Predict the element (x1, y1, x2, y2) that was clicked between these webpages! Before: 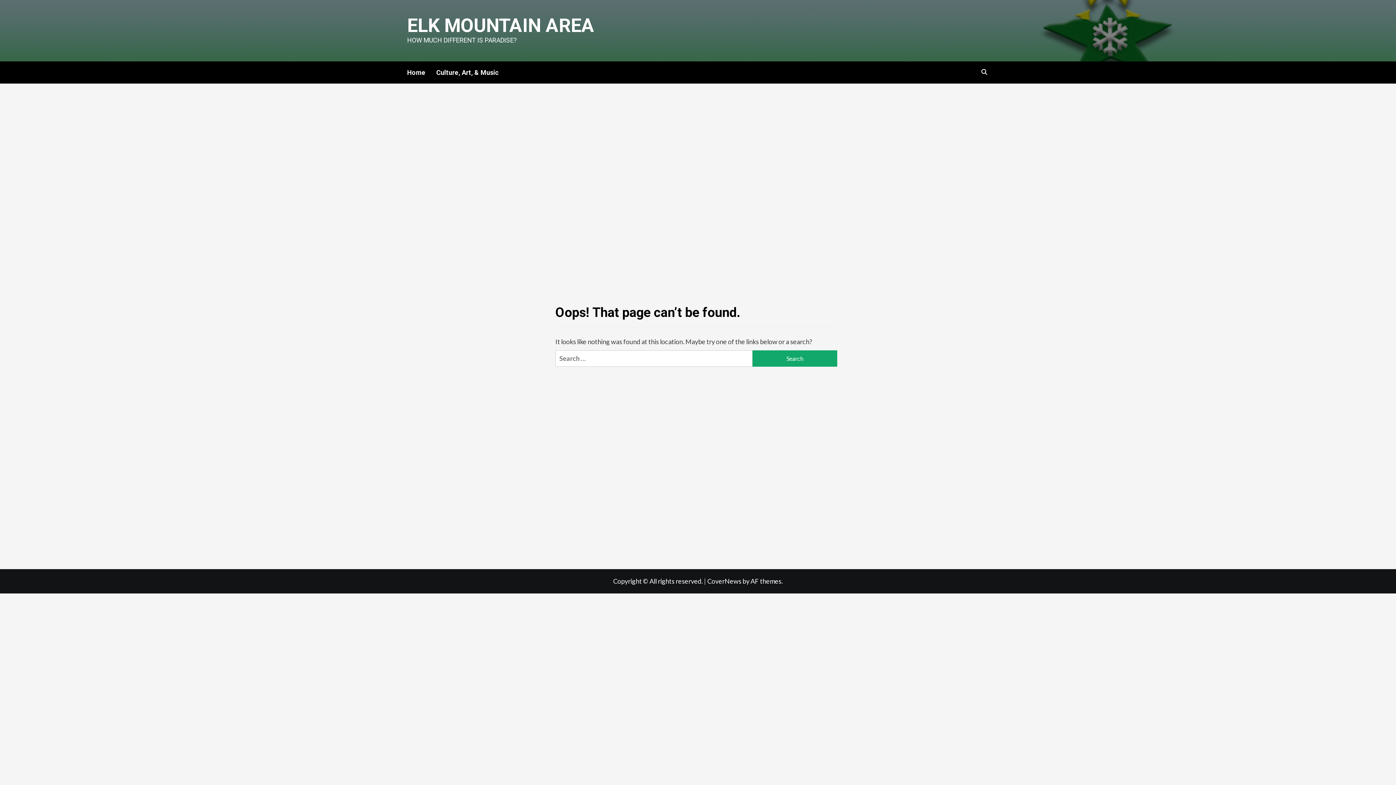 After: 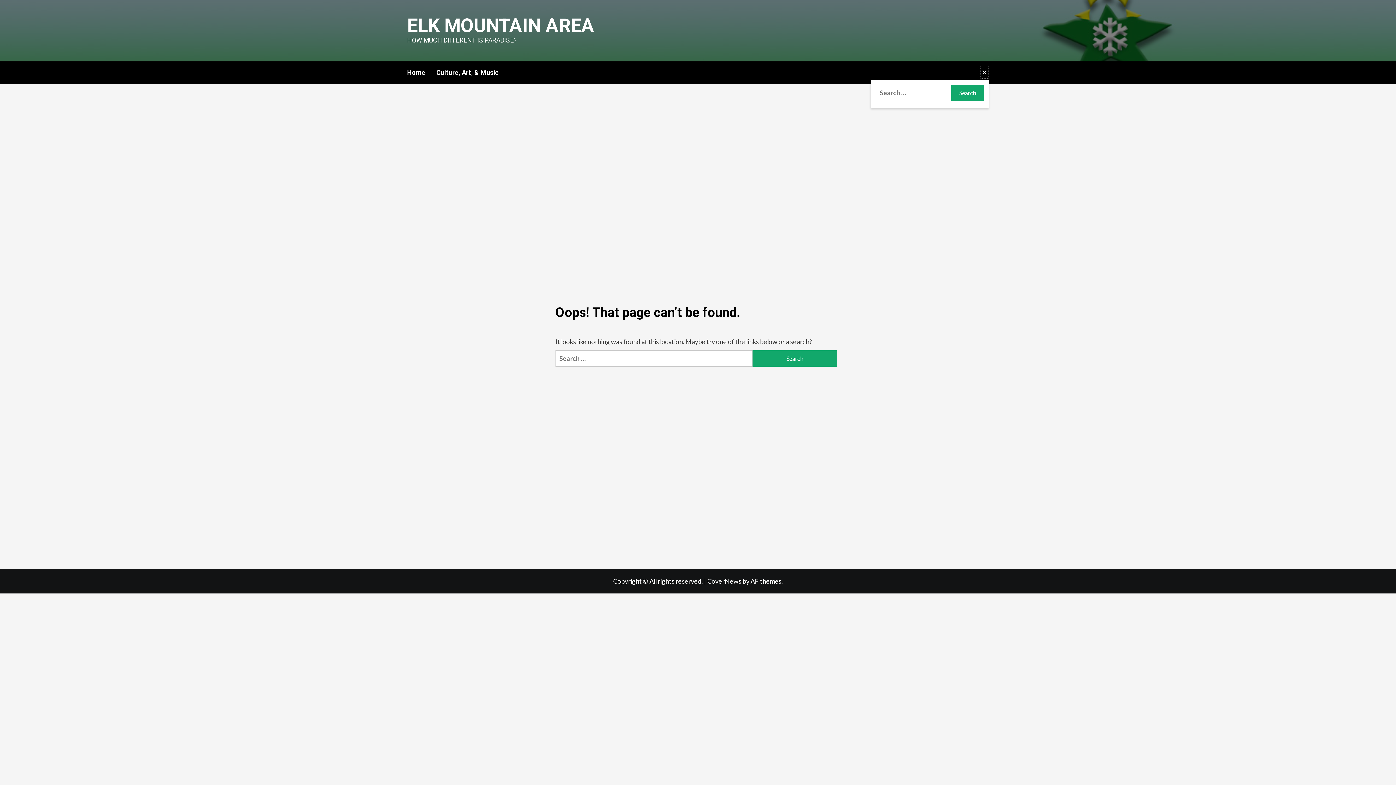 Action: bbox: (980, 65, 989, 79)